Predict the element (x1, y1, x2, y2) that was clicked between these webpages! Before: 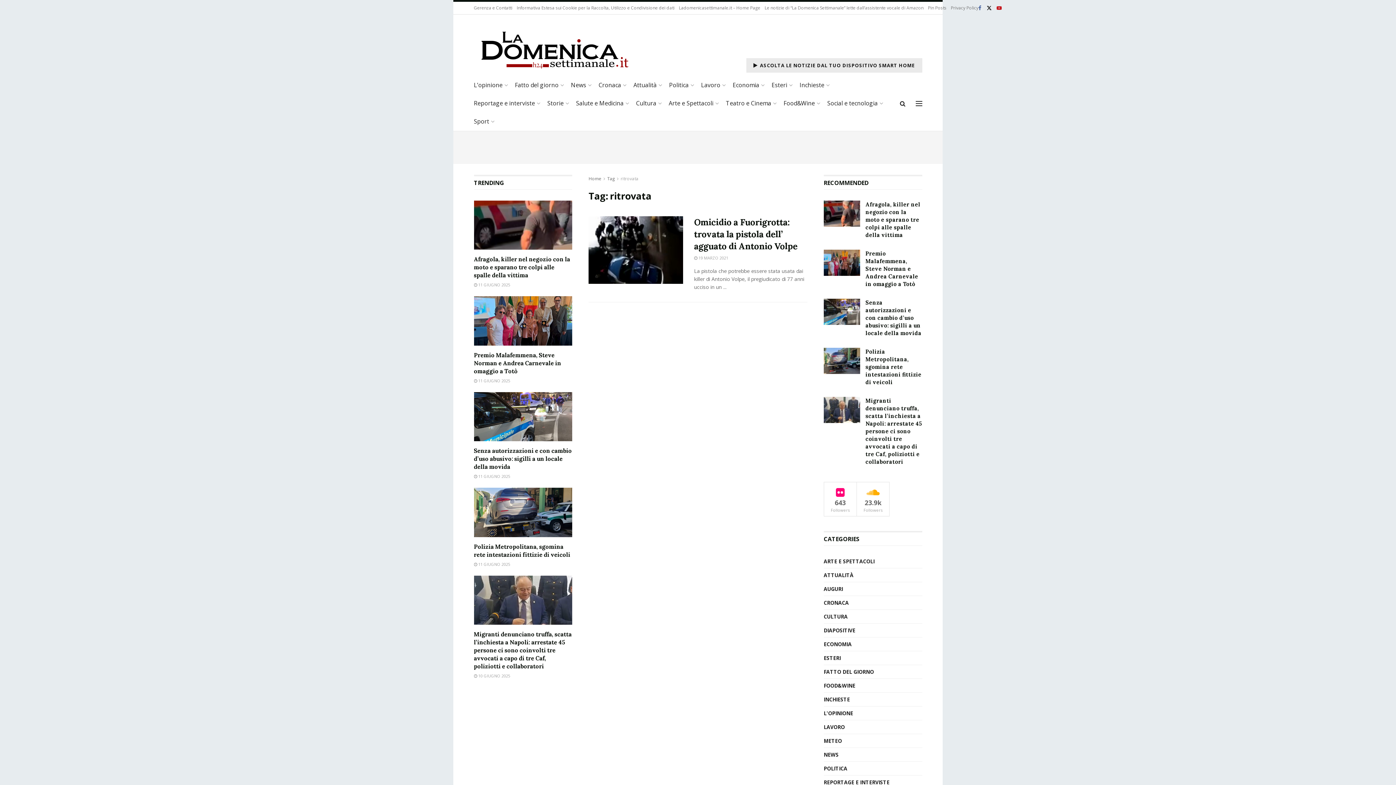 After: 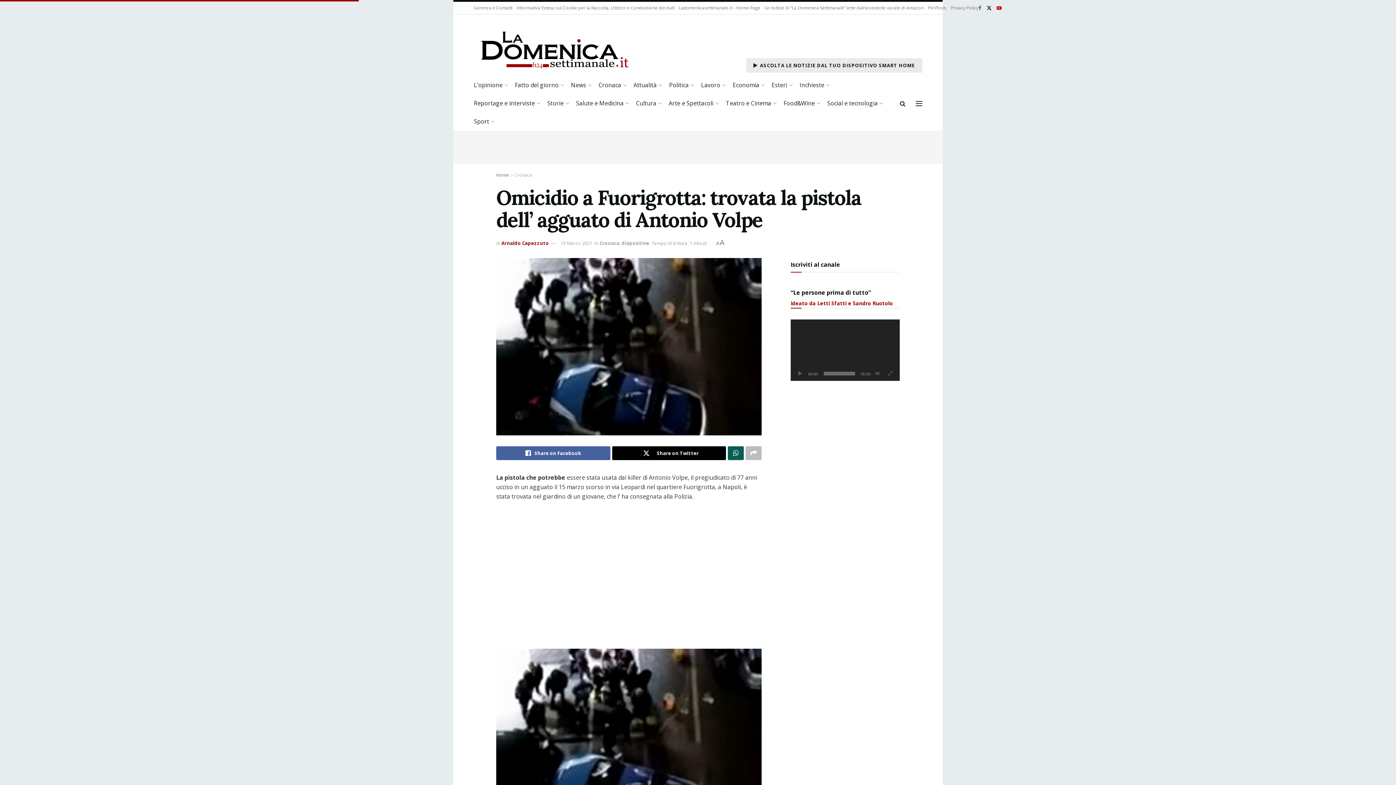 Action: bbox: (588, 216, 683, 283) label: Read article: Omicidio a Fuorigrotta: trovata la pistola dell’ agguato di Antonio Volpe